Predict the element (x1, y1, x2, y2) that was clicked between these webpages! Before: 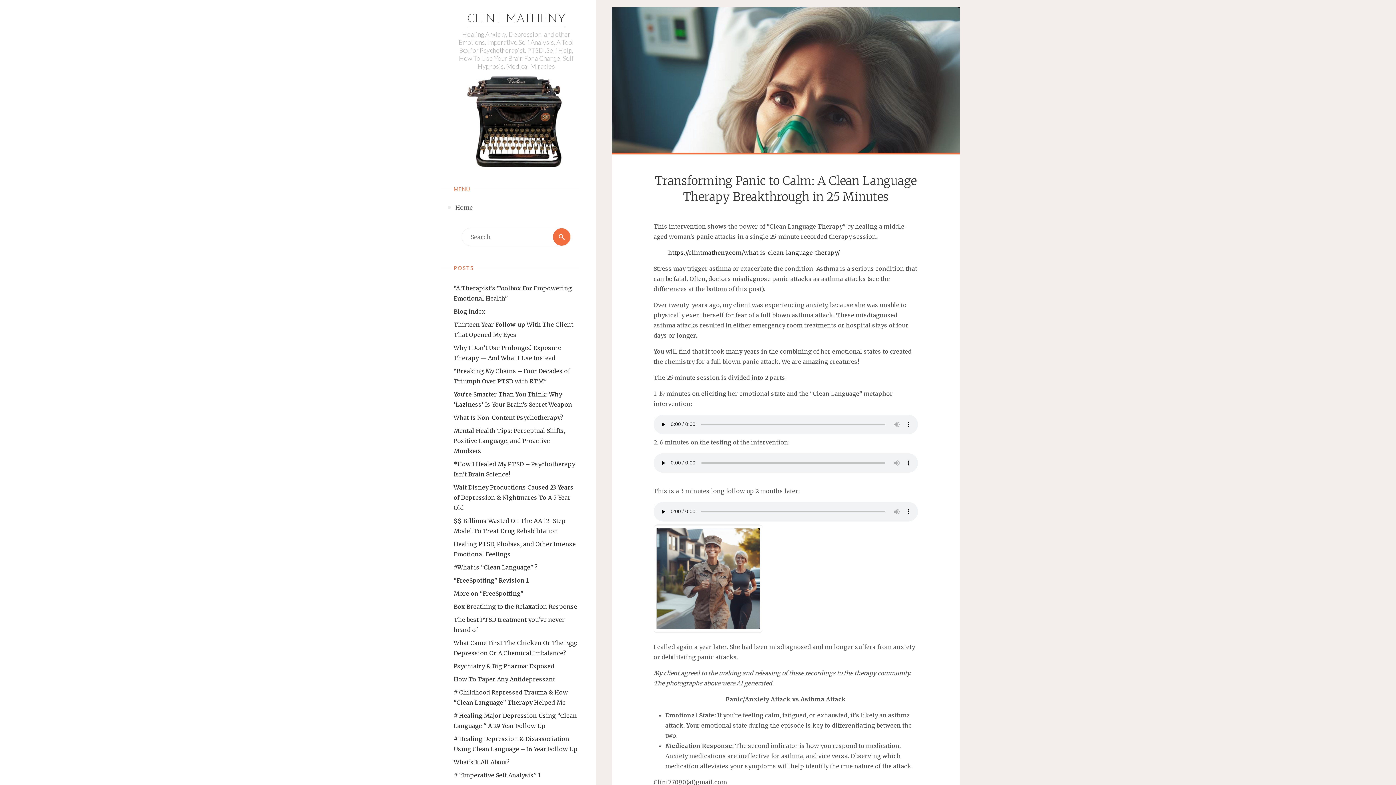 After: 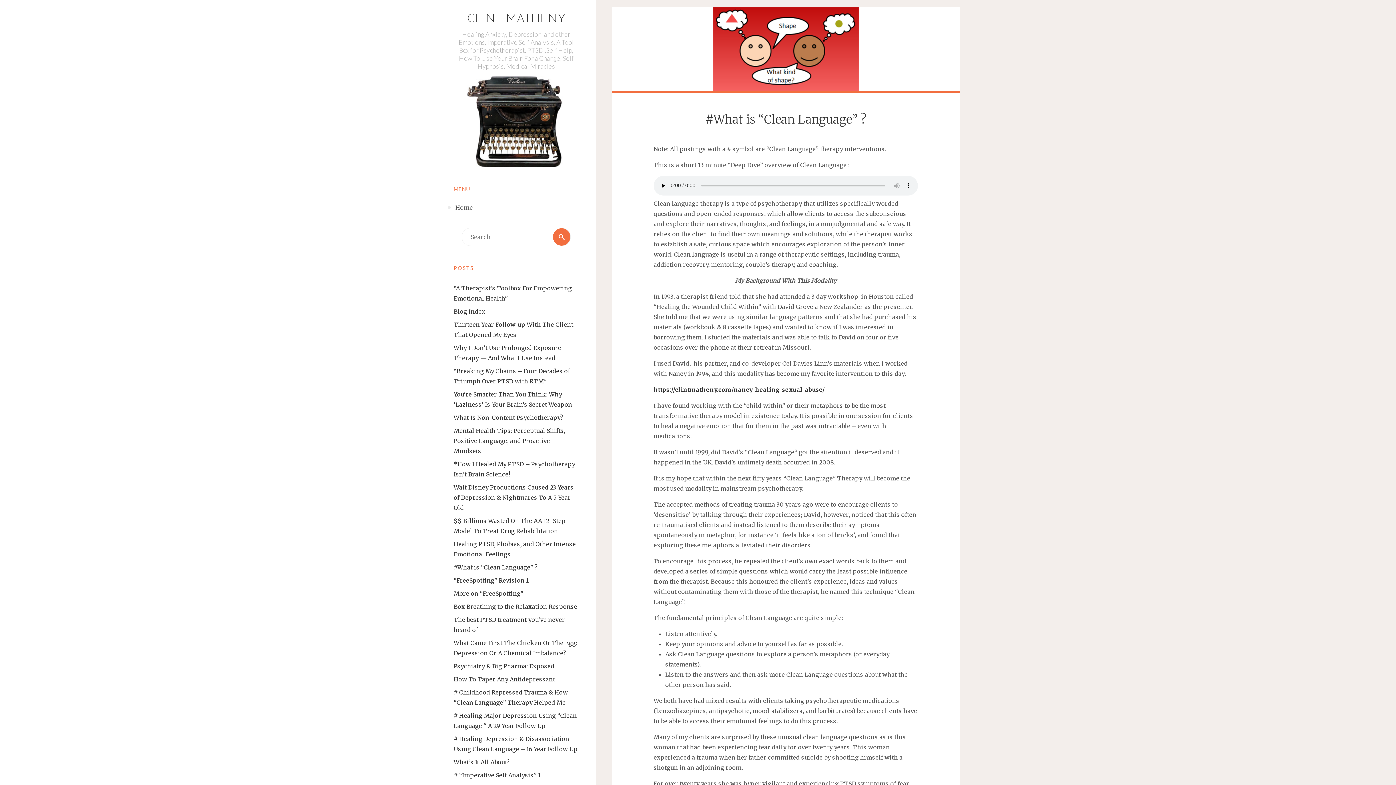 Action: bbox: (668, 249, 840, 256) label: https://clintmatheny.com/what-is-clean-language-therapy/